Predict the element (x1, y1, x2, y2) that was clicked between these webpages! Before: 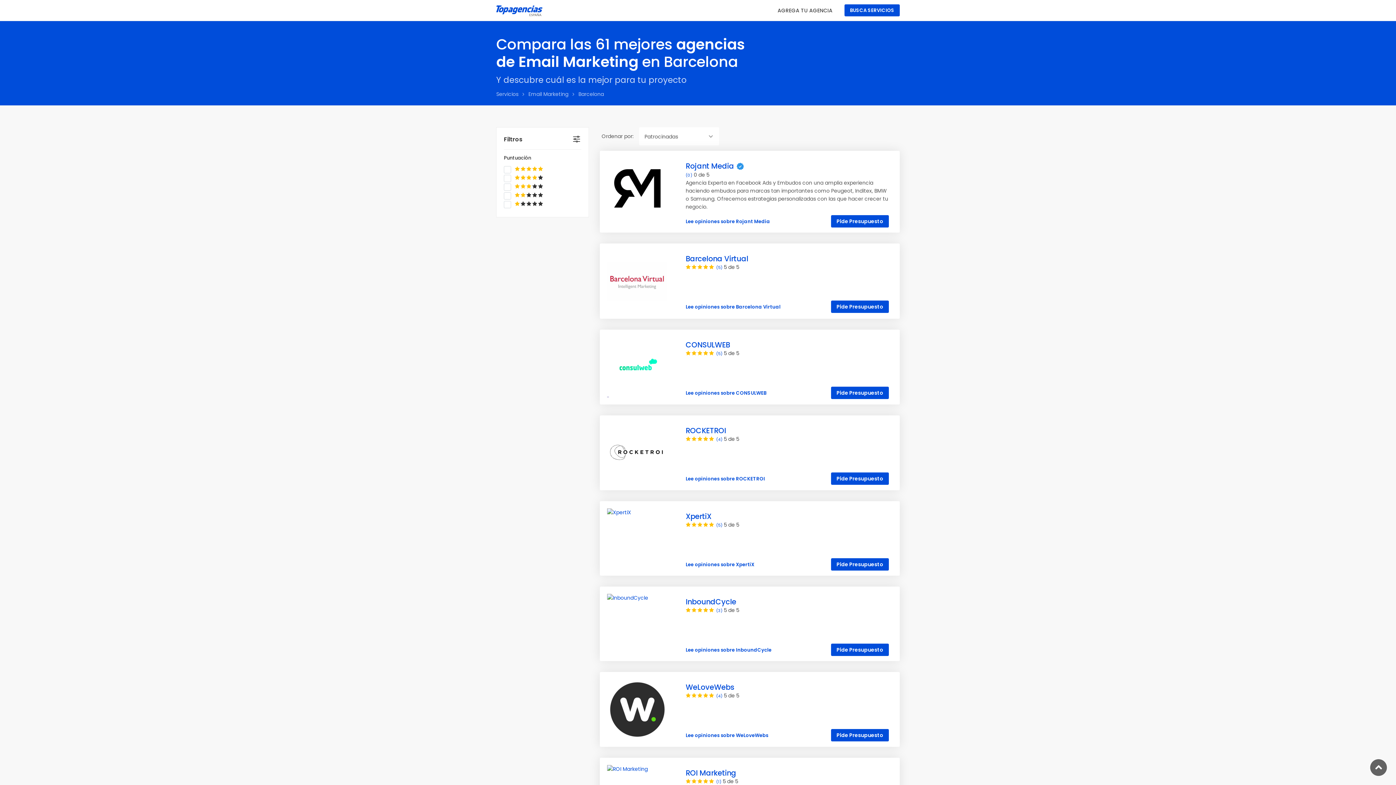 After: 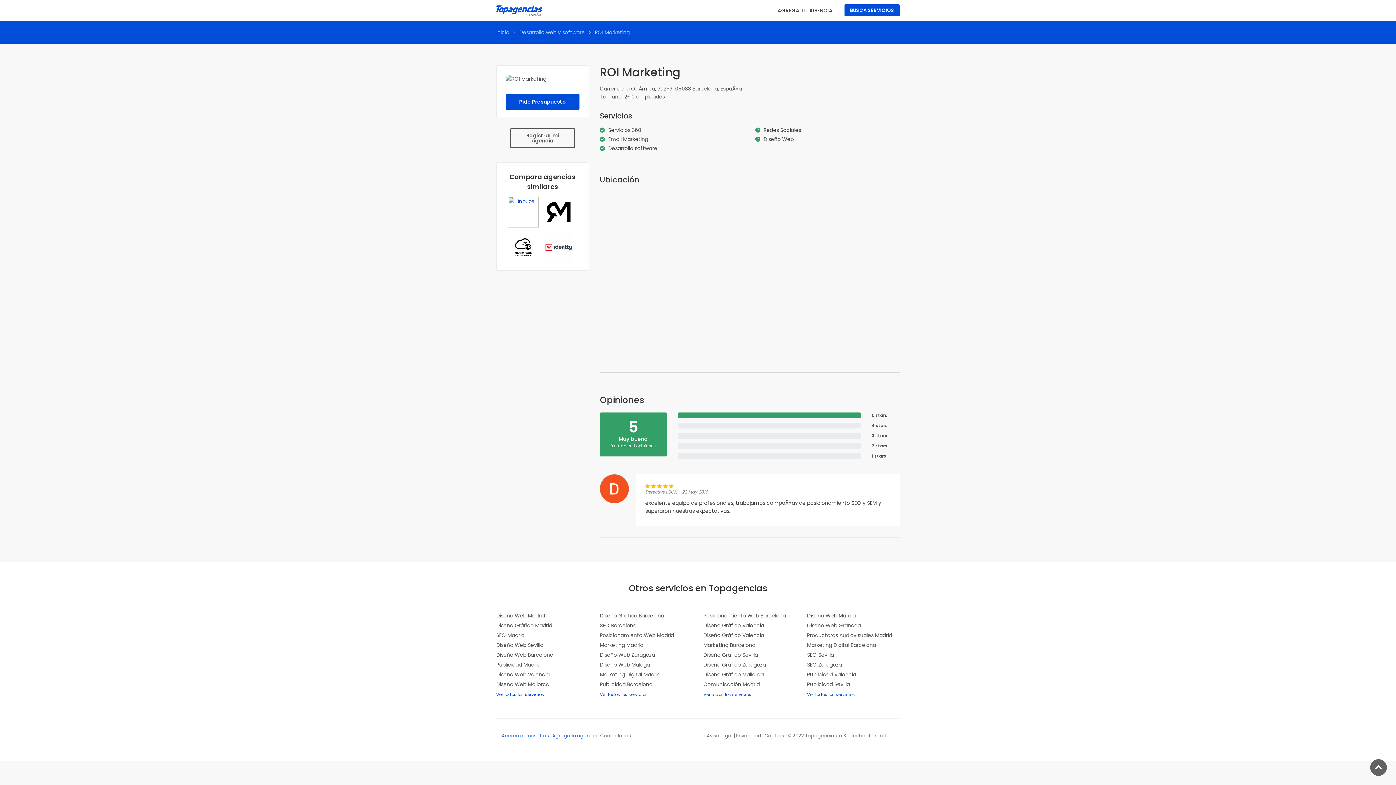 Action: bbox: (685, 768, 736, 778) label: ROI Marketing